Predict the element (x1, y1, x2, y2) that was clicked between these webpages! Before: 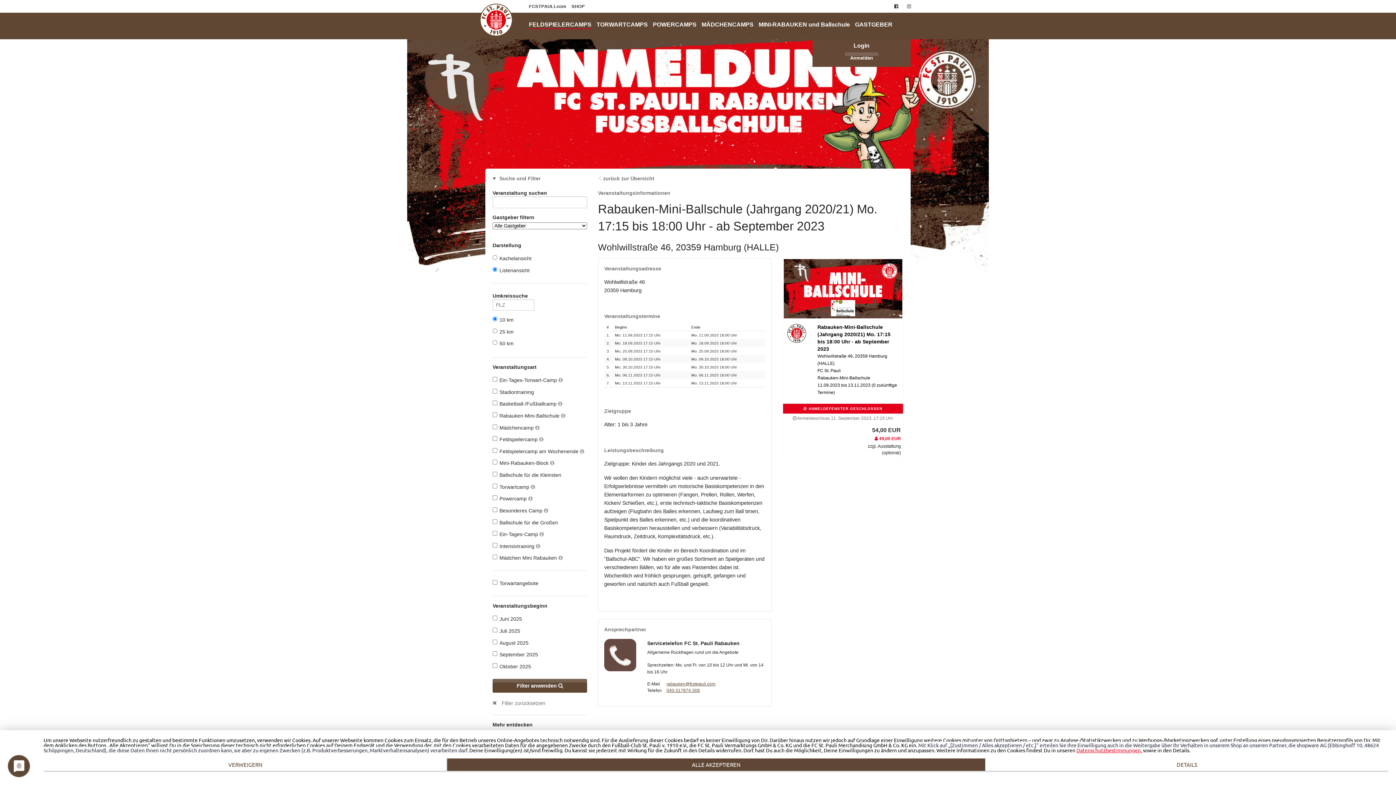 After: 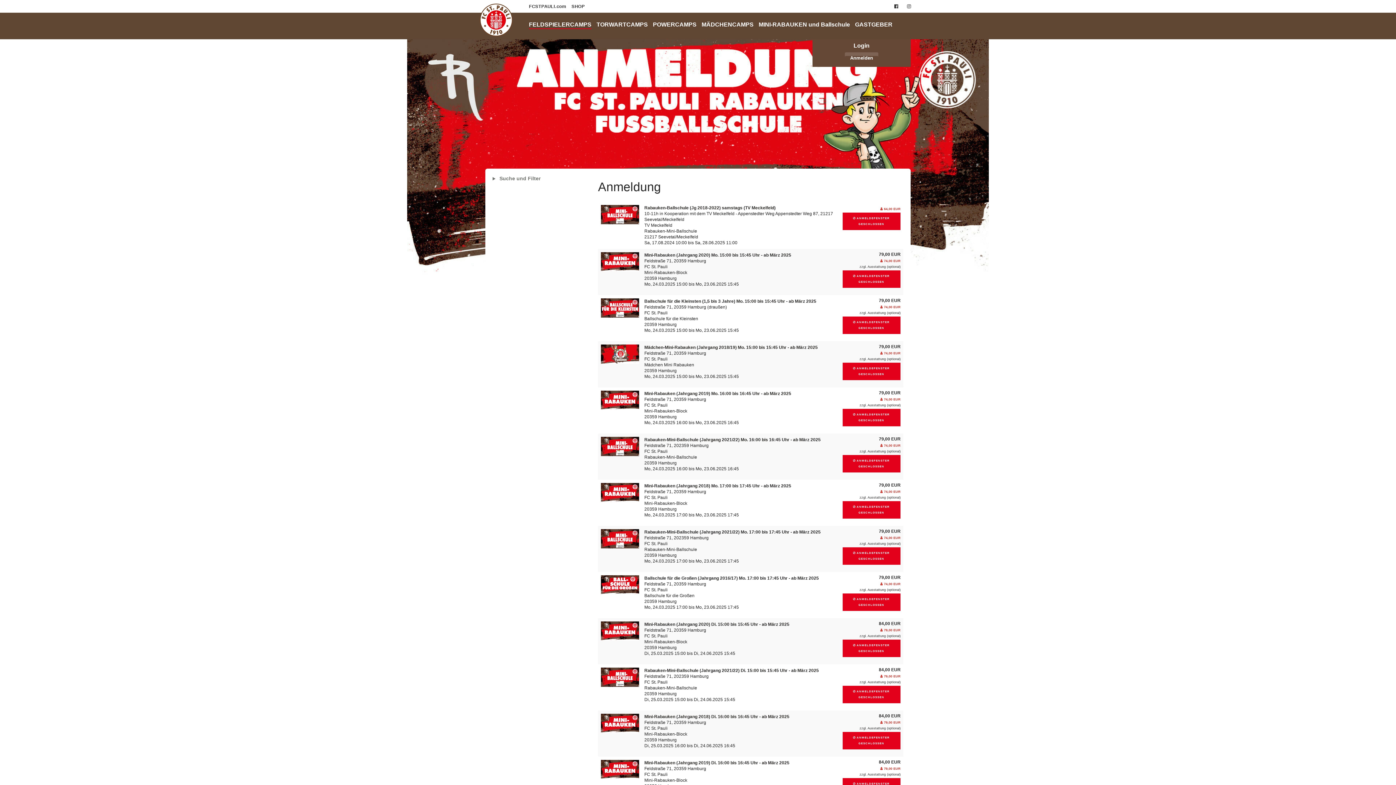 Action: label: Filter zurücksetzen bbox: (501, 700, 545, 706)